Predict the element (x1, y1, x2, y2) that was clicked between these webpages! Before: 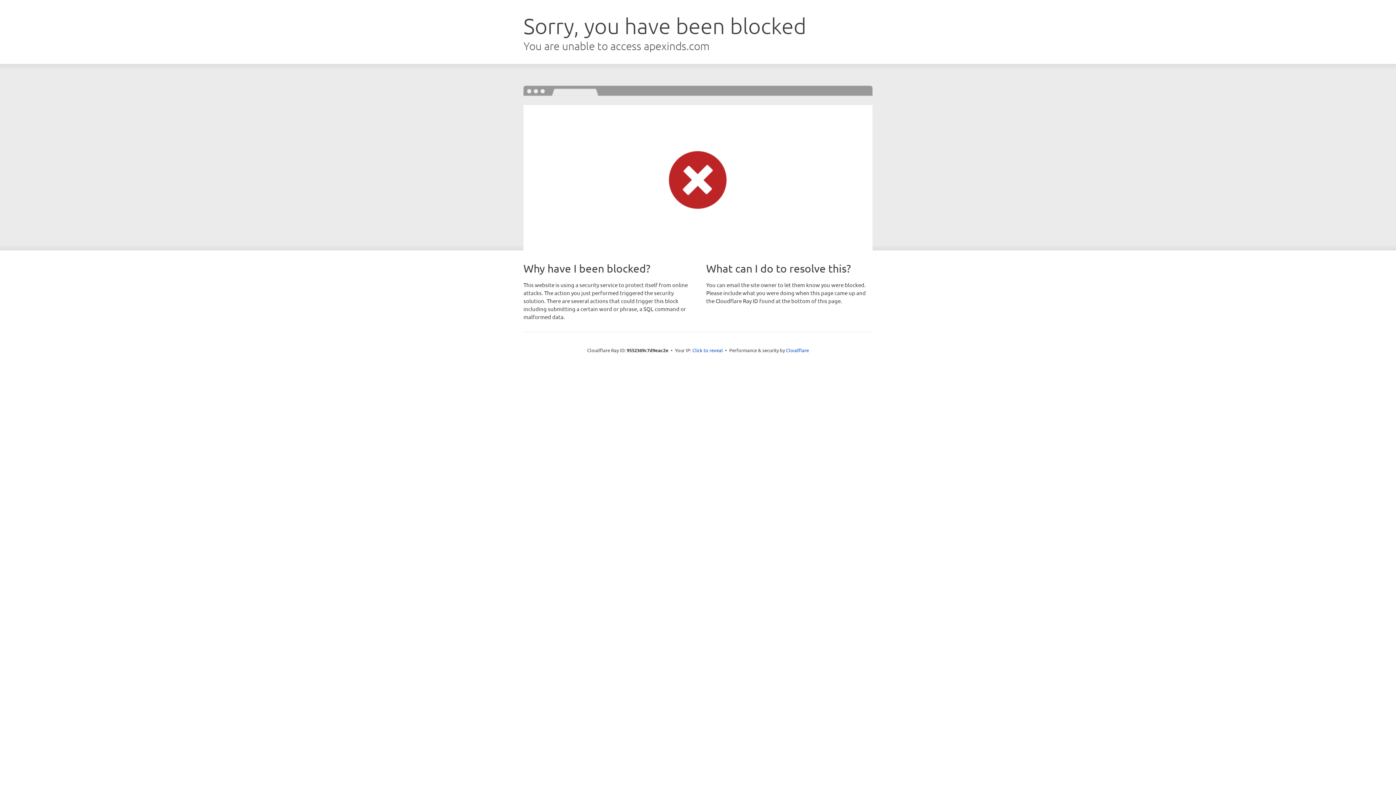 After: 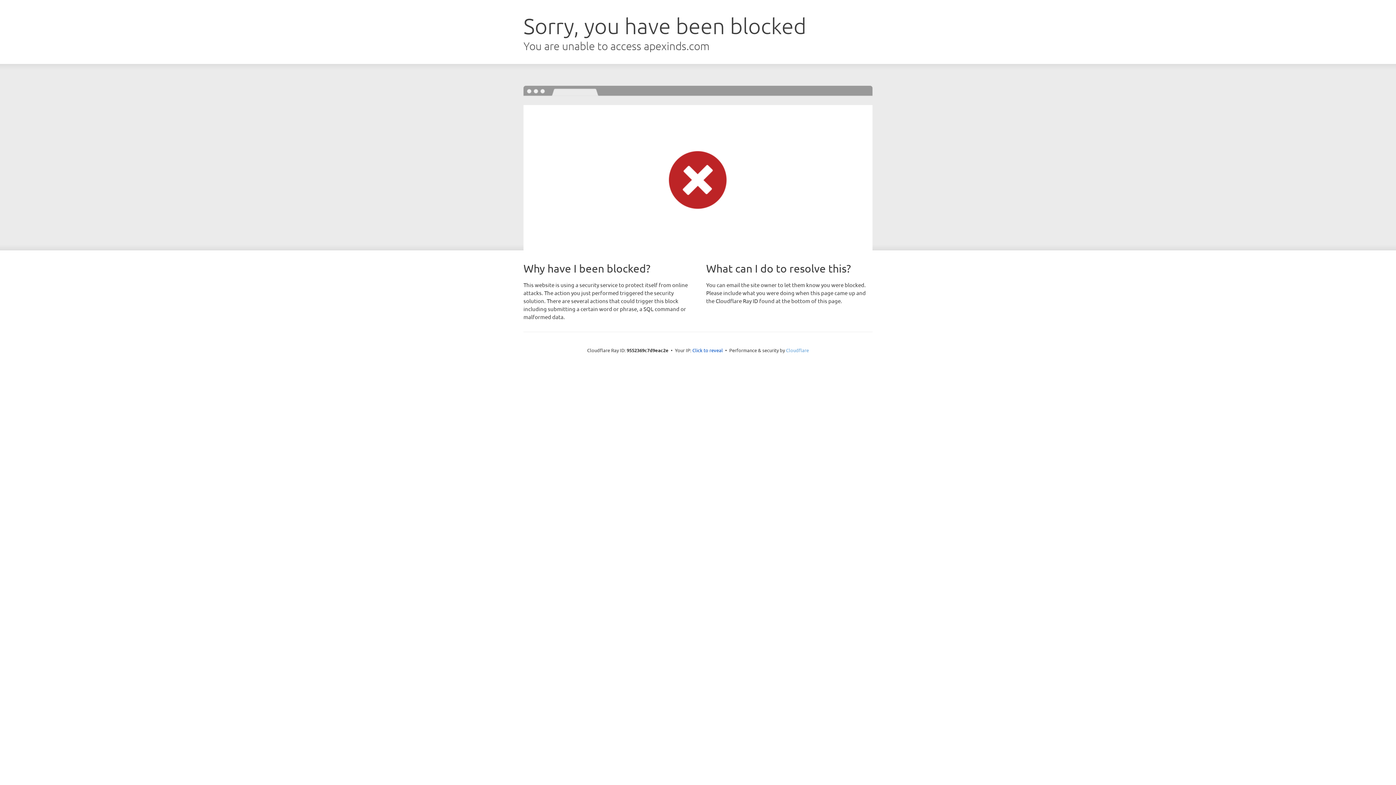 Action: label: Cloudflare bbox: (786, 347, 809, 353)